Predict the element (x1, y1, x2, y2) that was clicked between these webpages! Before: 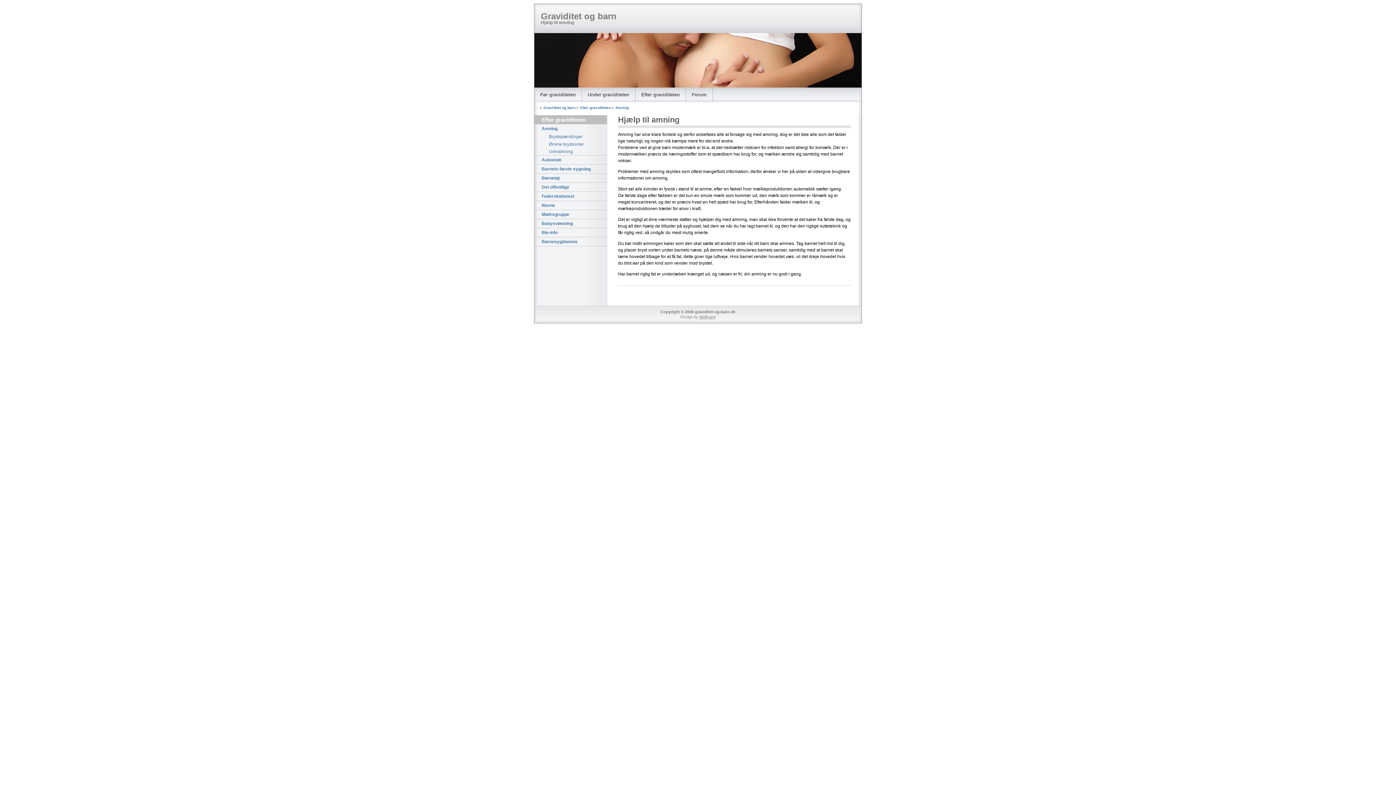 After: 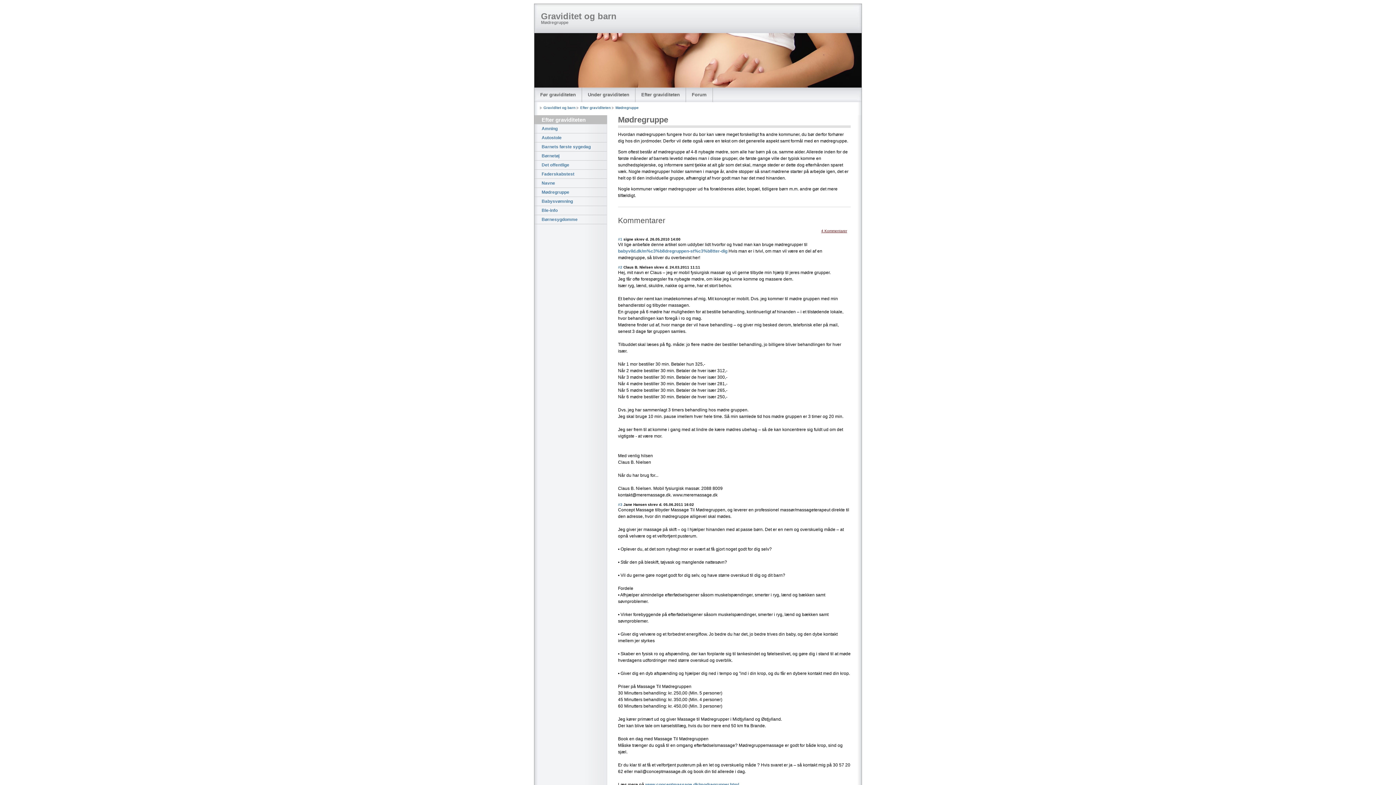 Action: label: Mødregruppe bbox: (534, 209, 606, 219)